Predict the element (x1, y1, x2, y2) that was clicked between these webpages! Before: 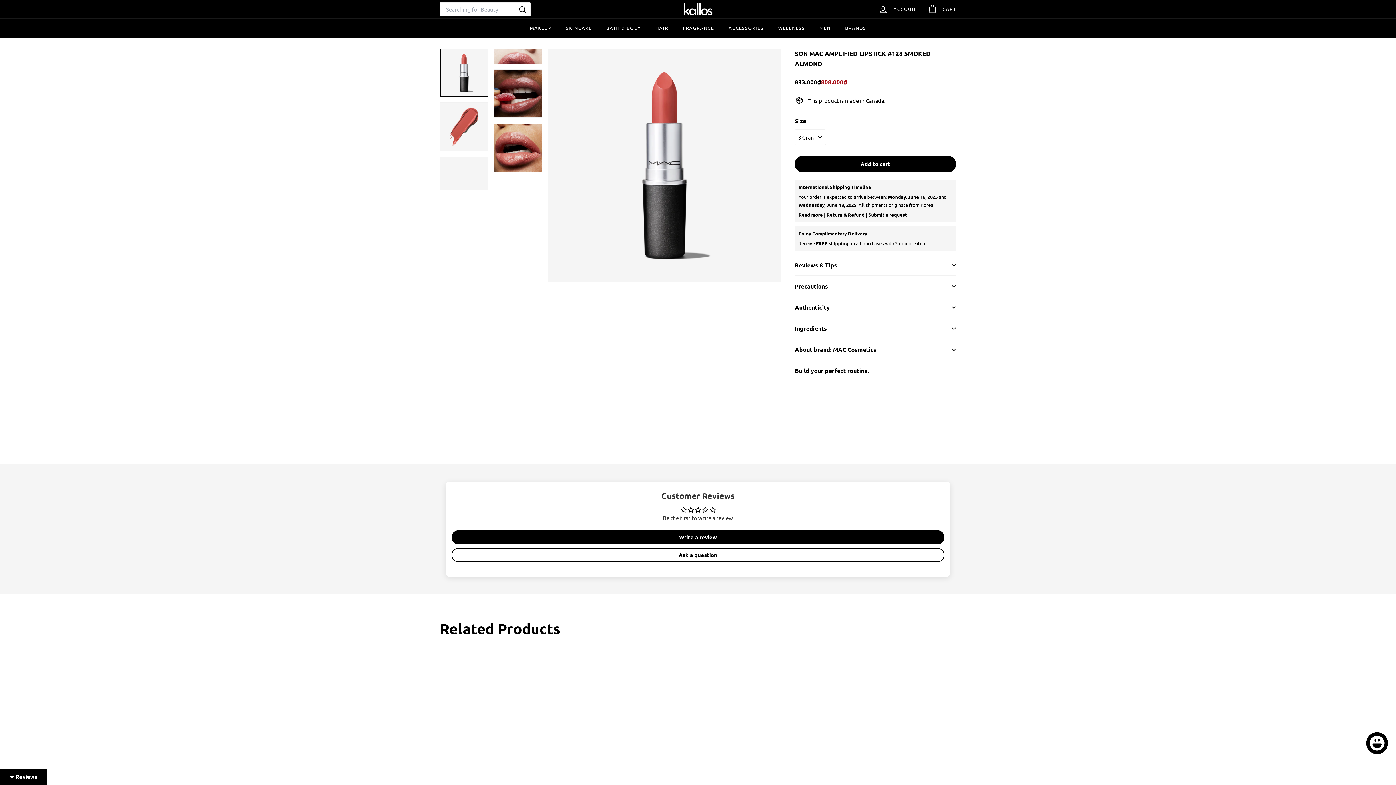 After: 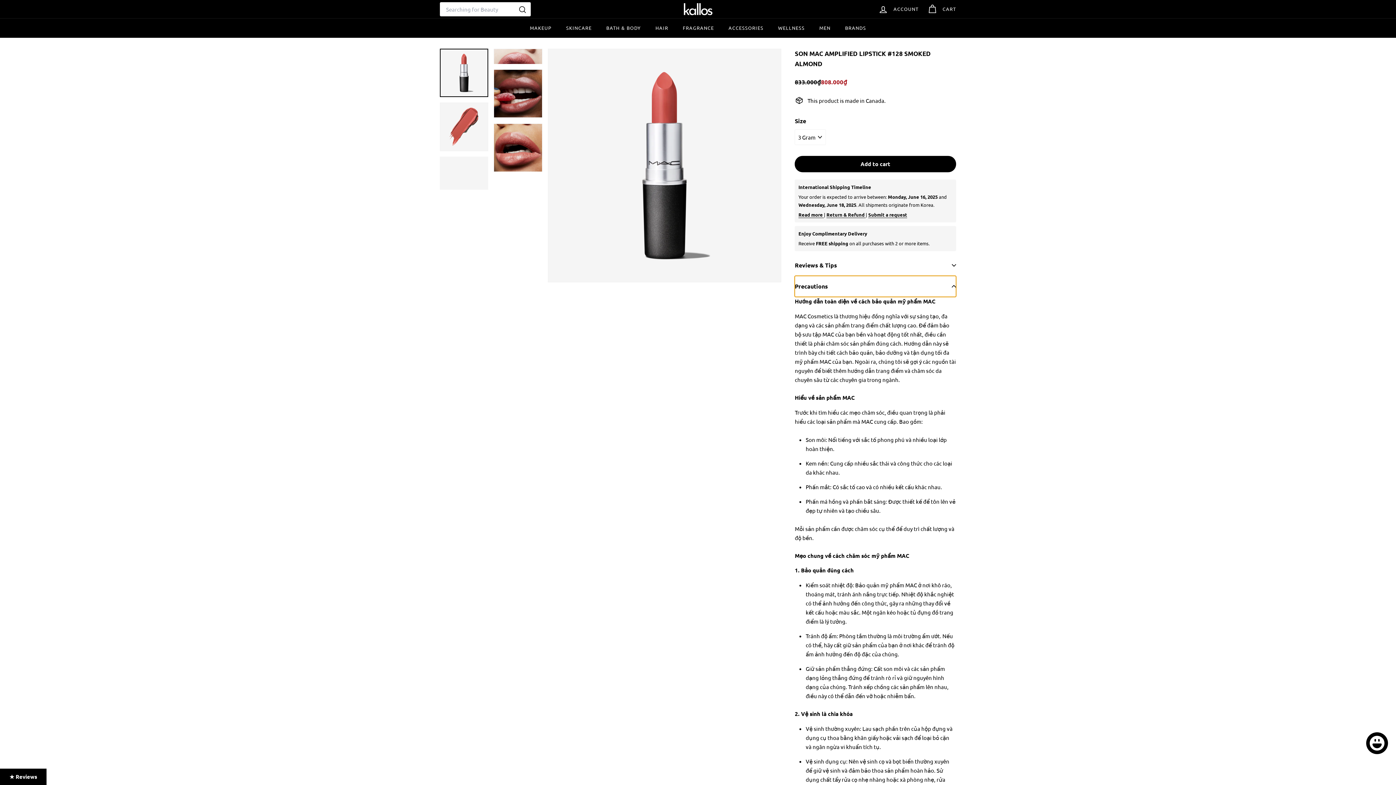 Action: label: Precautions bbox: (795, 276, 956, 297)